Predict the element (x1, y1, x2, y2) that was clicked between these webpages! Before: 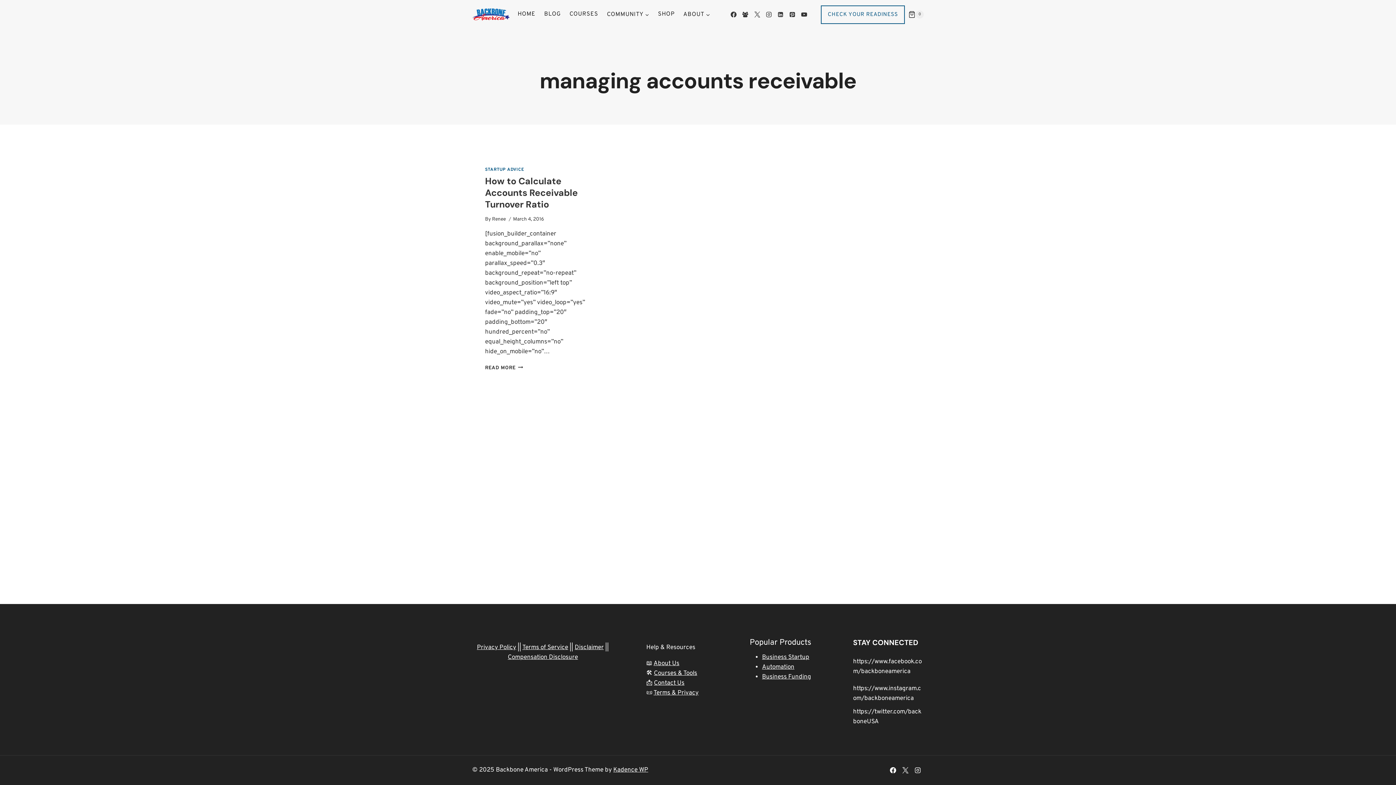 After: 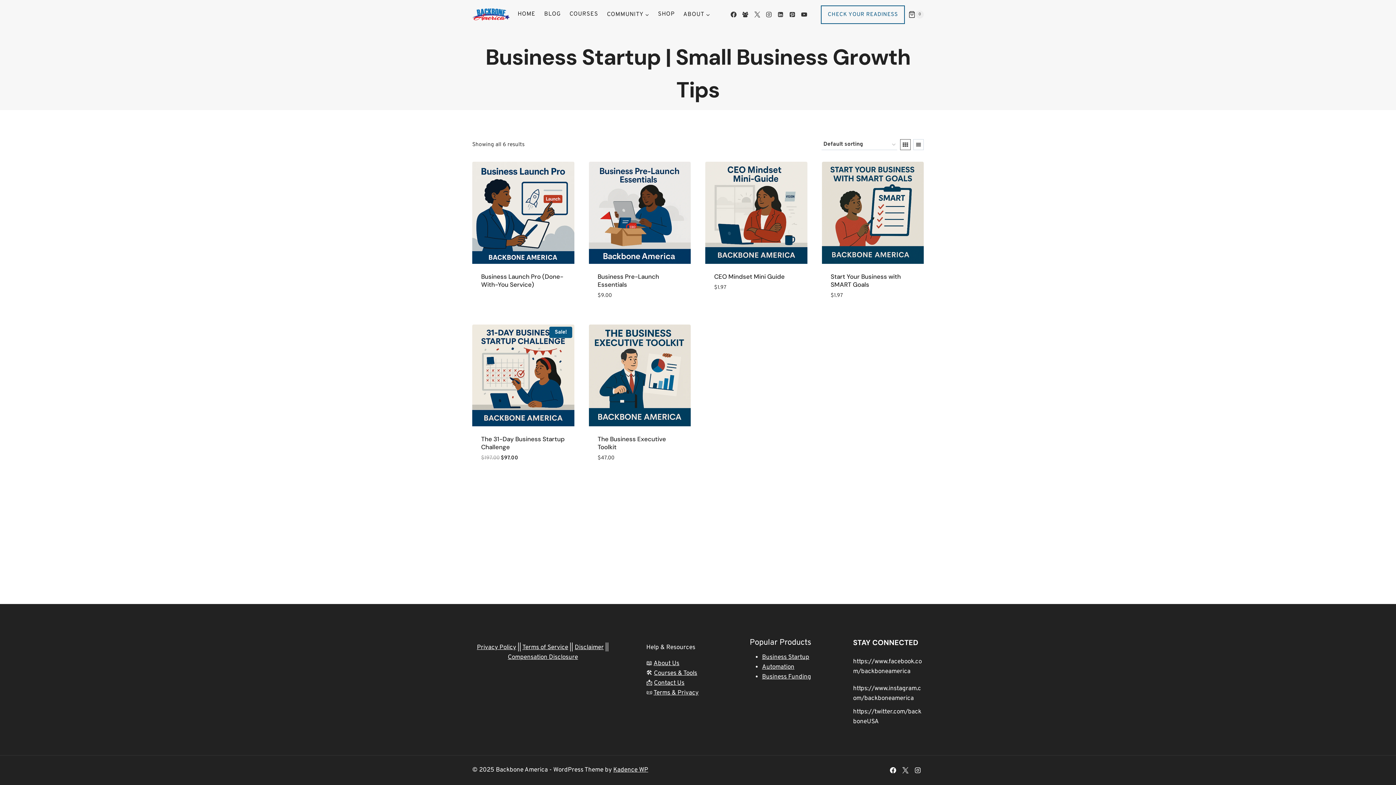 Action: label: Business Startup bbox: (762, 653, 809, 661)